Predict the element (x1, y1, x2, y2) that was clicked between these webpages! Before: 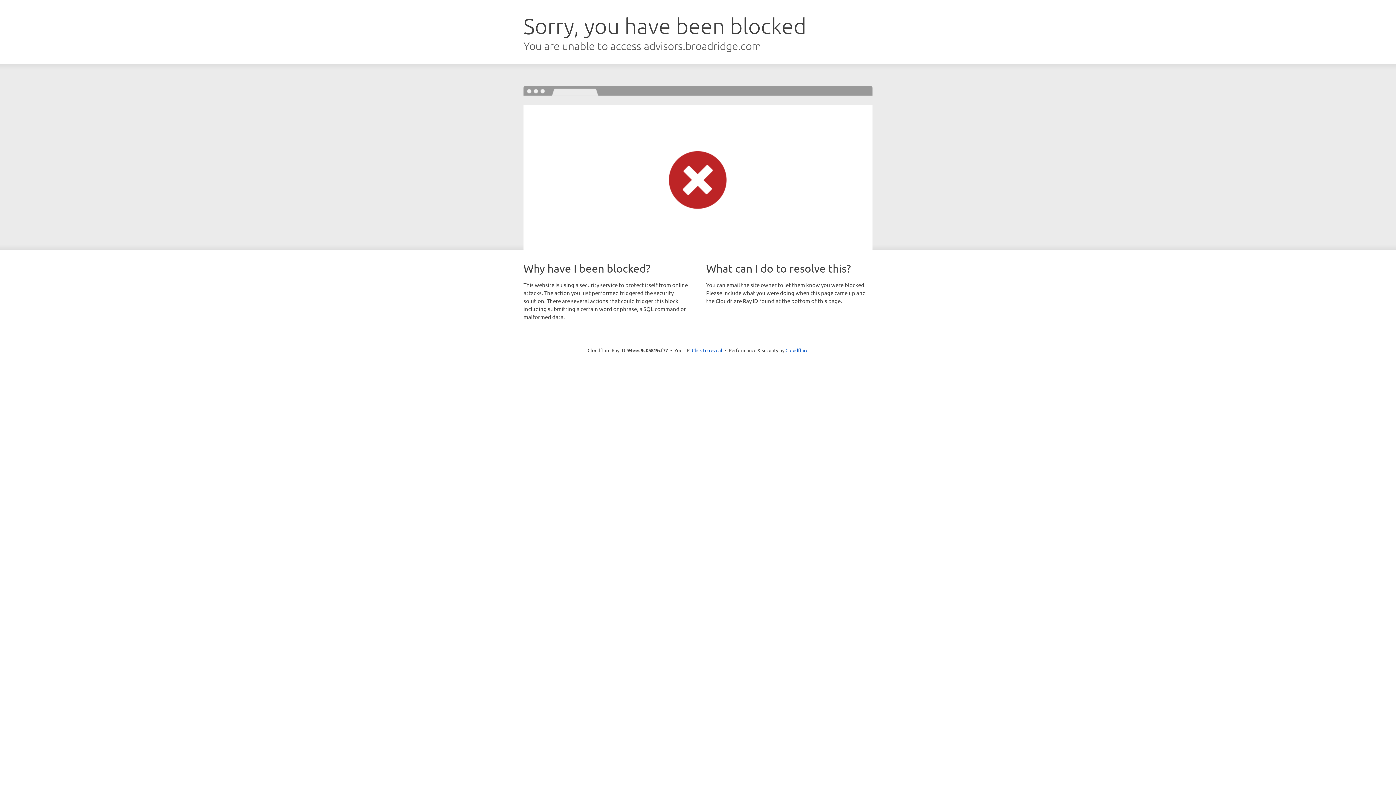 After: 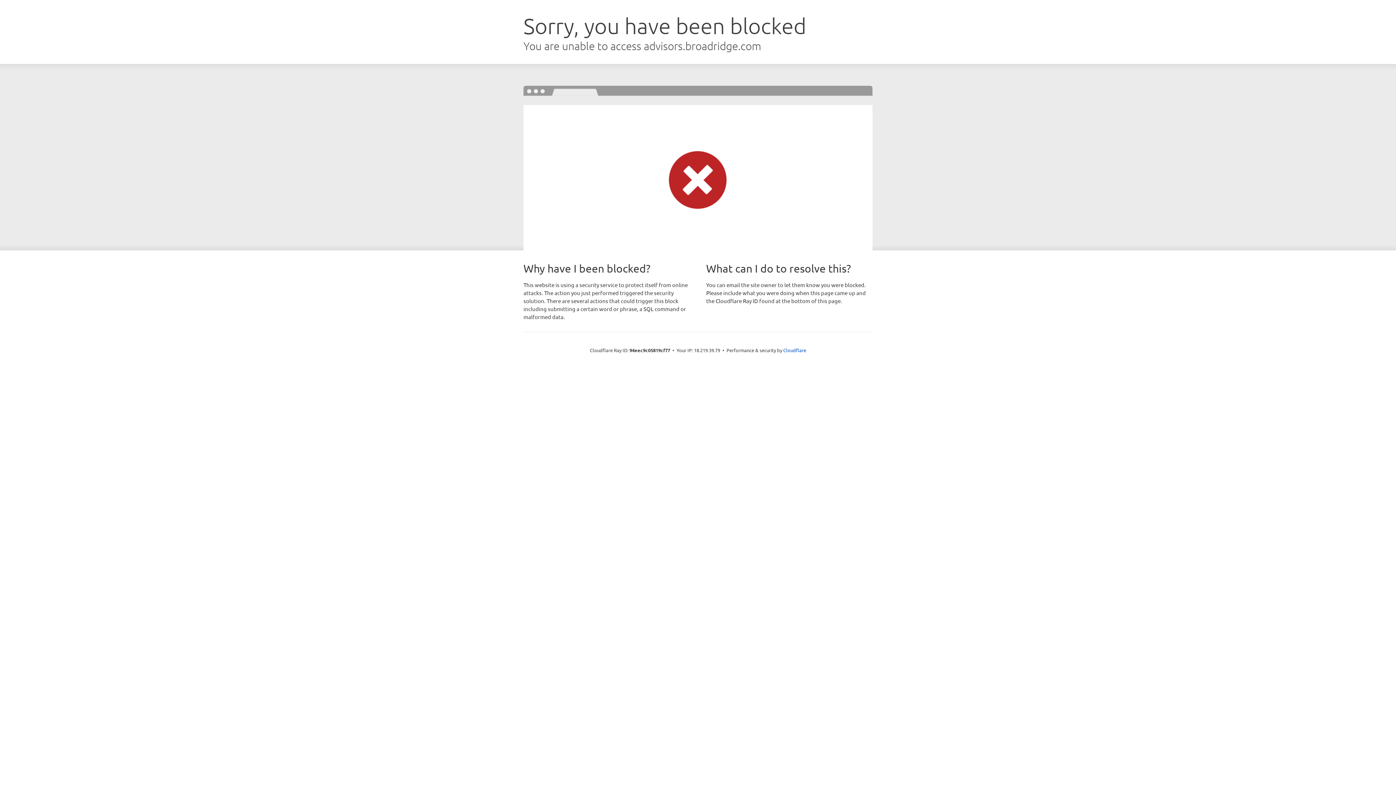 Action: bbox: (692, 346, 722, 353) label: Click to reveal